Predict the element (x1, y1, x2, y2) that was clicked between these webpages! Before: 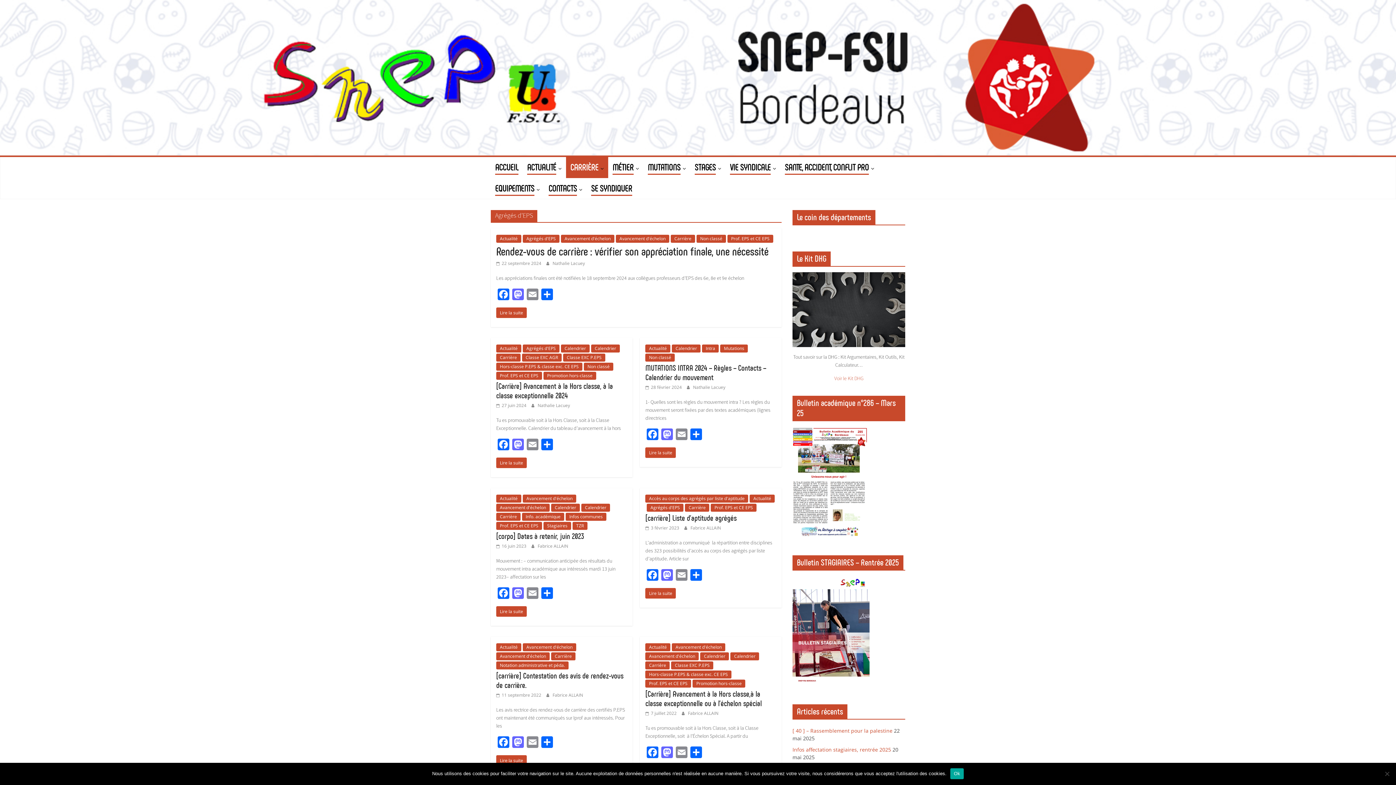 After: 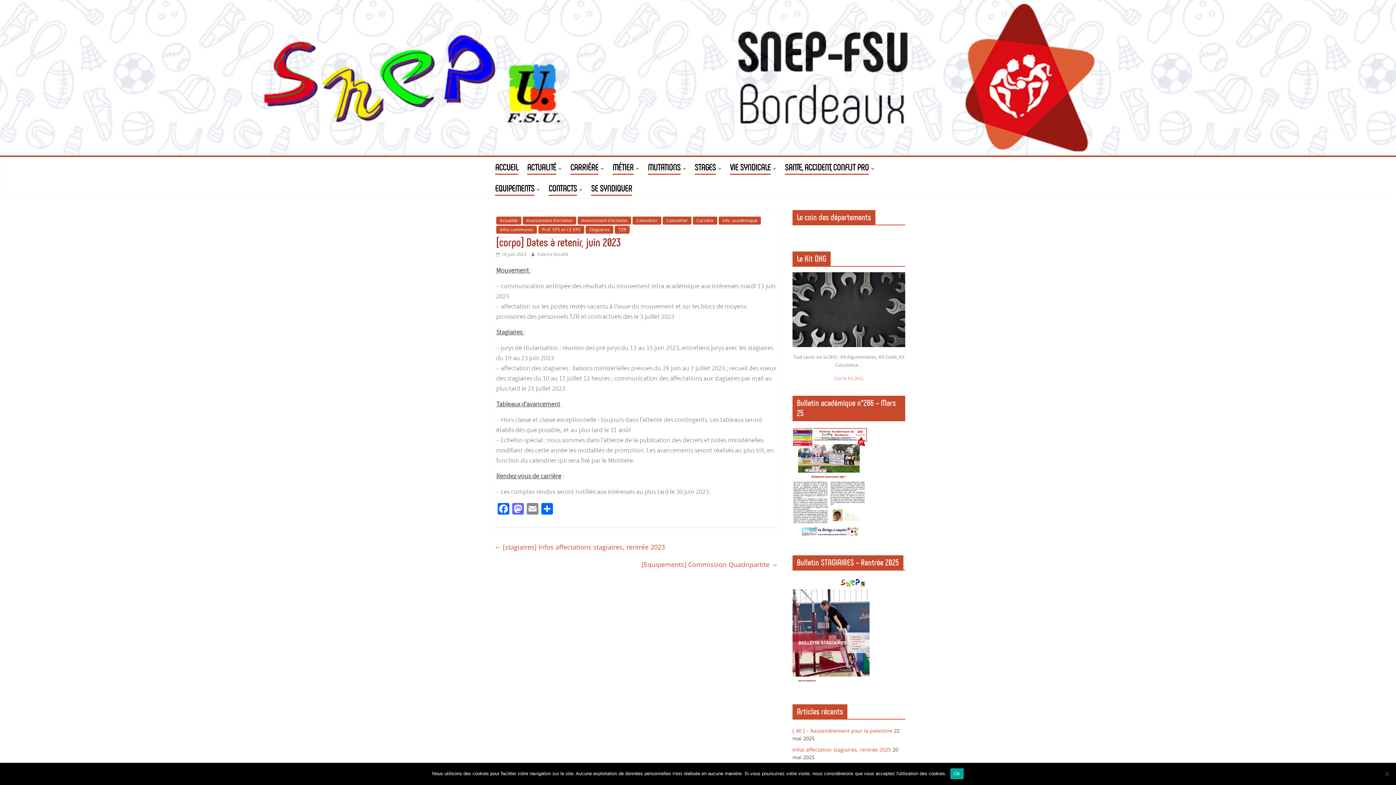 Action: label: [corpo] Dates à retenir, juin 2023 bbox: (496, 531, 584, 541)